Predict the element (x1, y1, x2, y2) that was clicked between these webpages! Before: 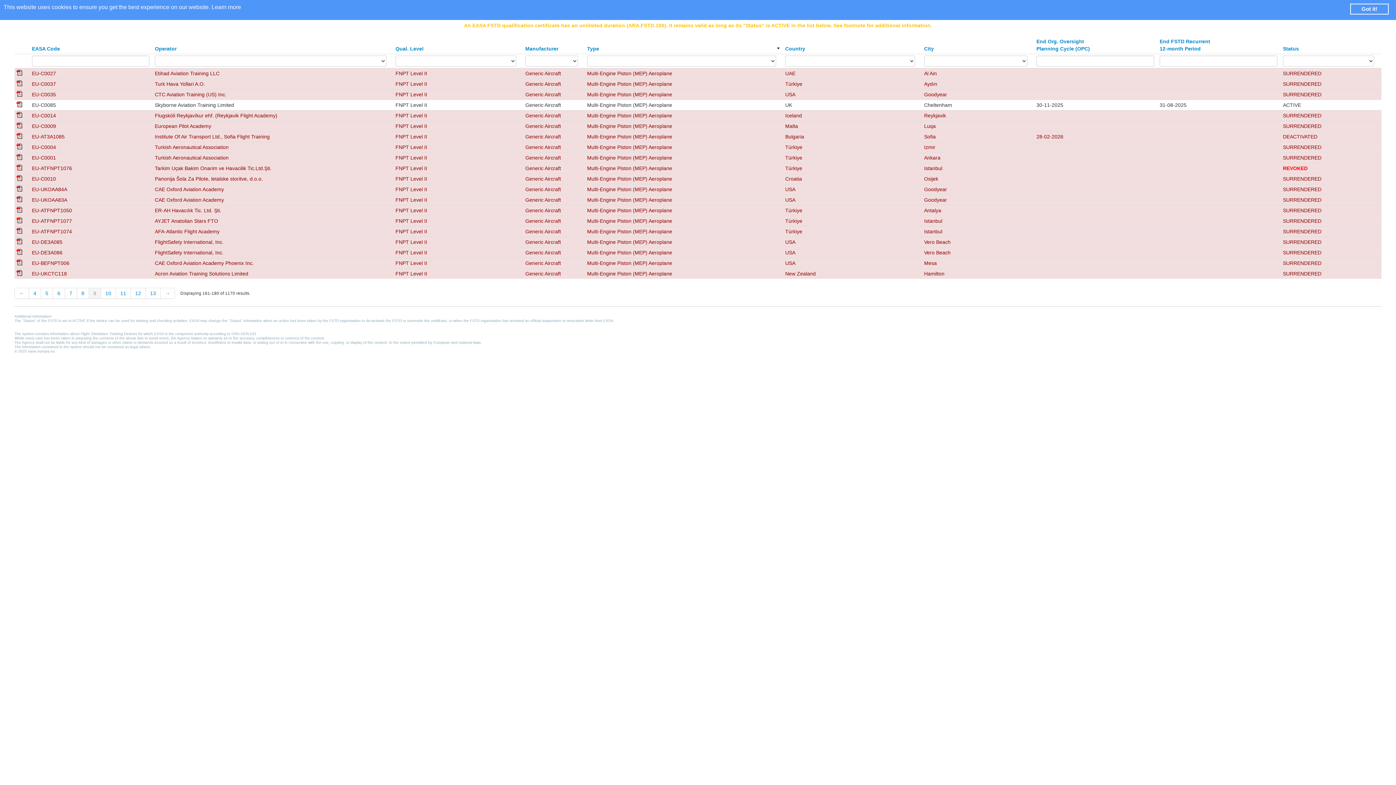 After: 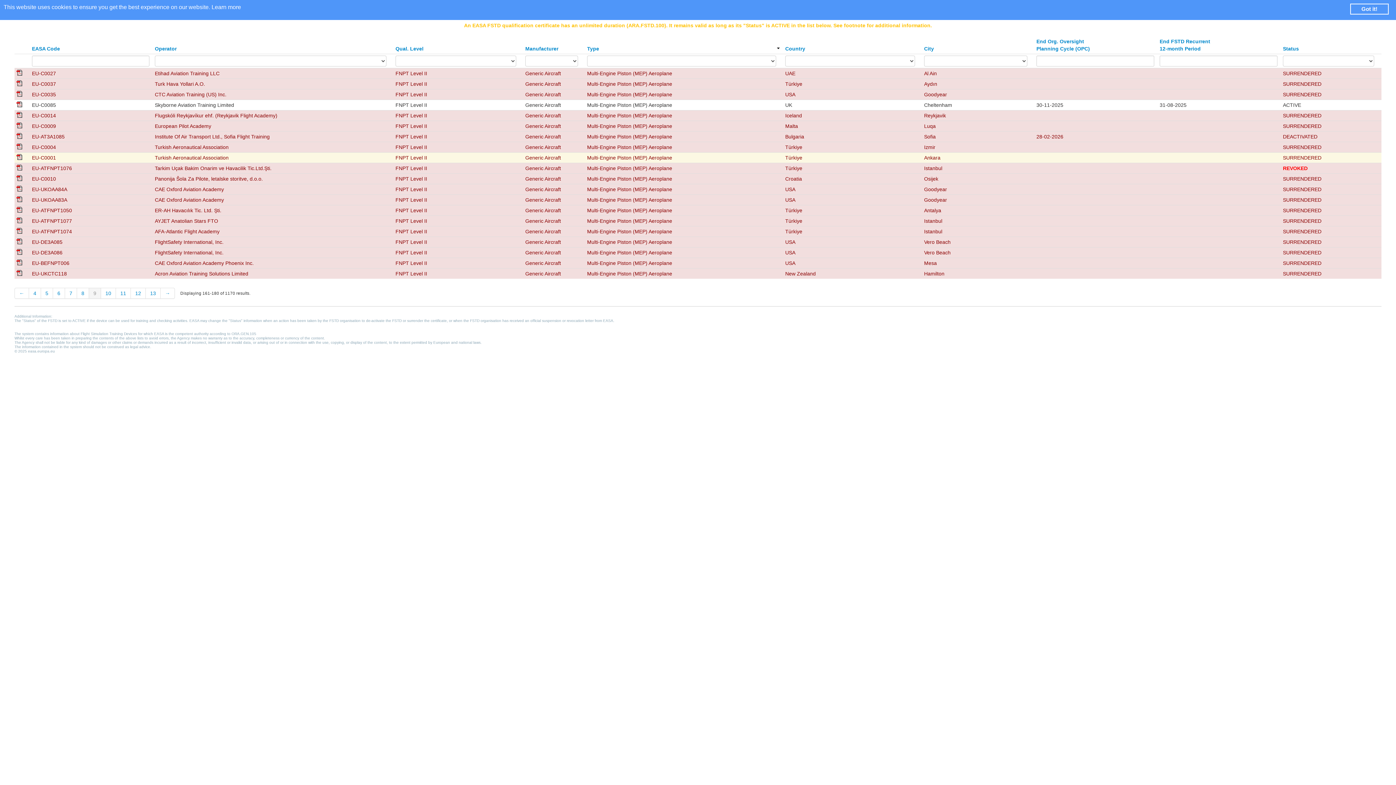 Action: bbox: (16, 153, 22, 159)